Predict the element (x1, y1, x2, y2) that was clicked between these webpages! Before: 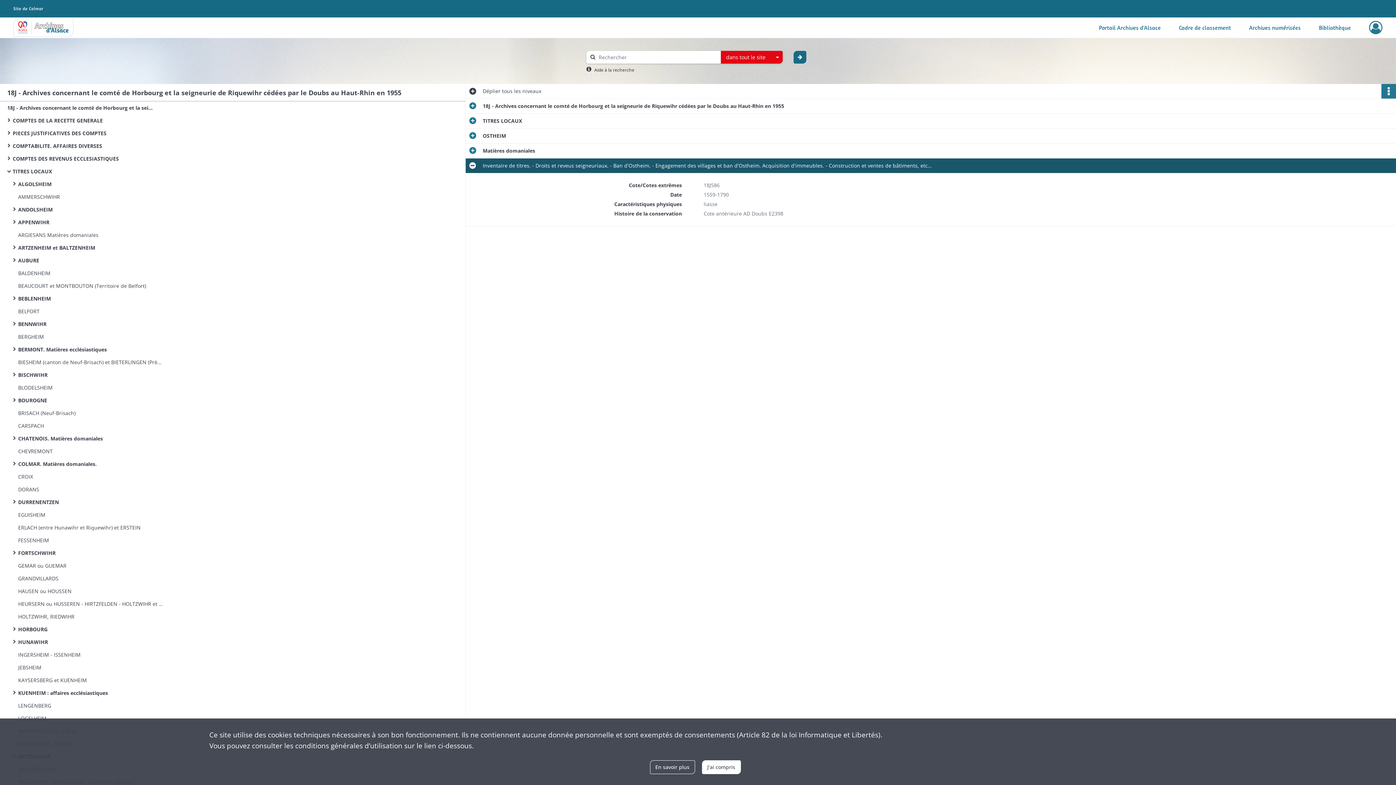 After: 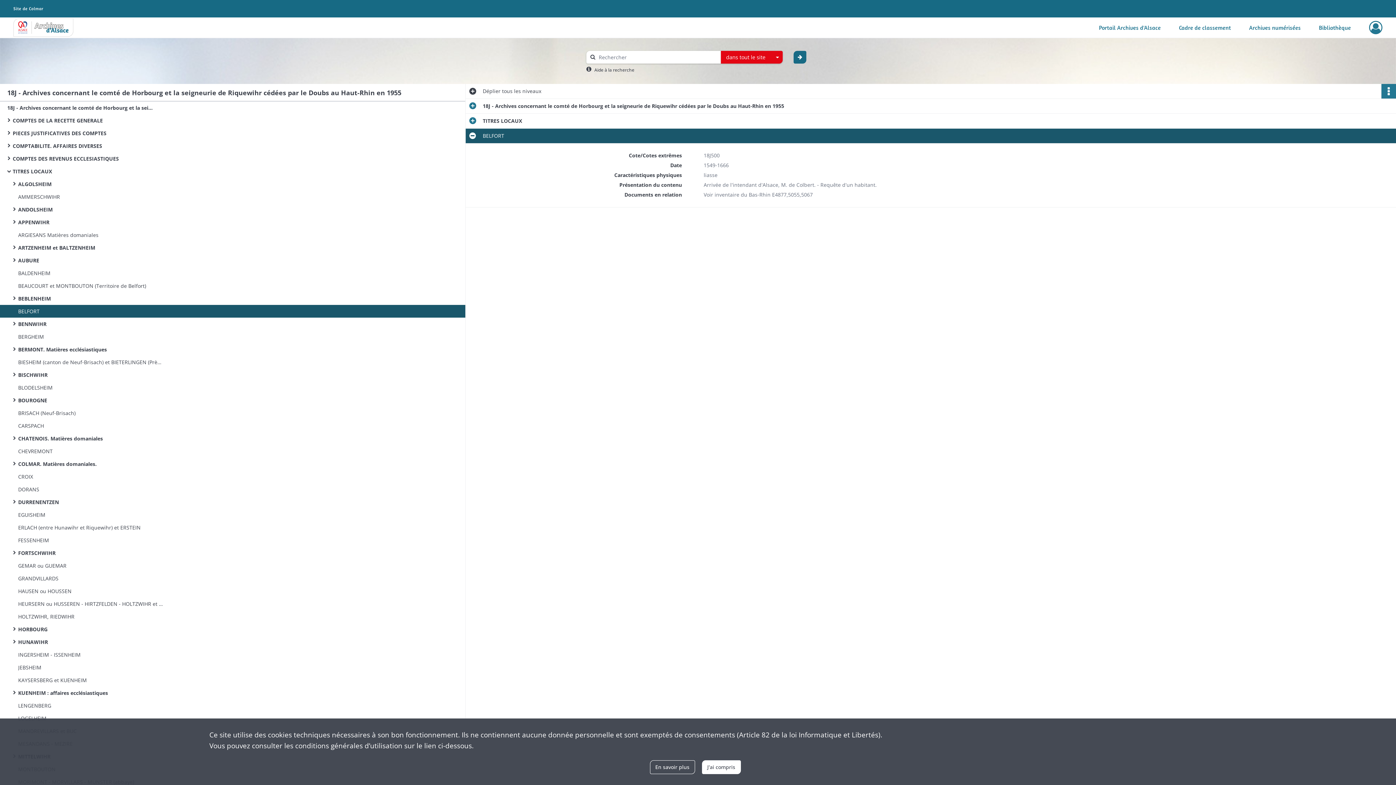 Action: label: BELFORT bbox: (18, 305, 163, 317)